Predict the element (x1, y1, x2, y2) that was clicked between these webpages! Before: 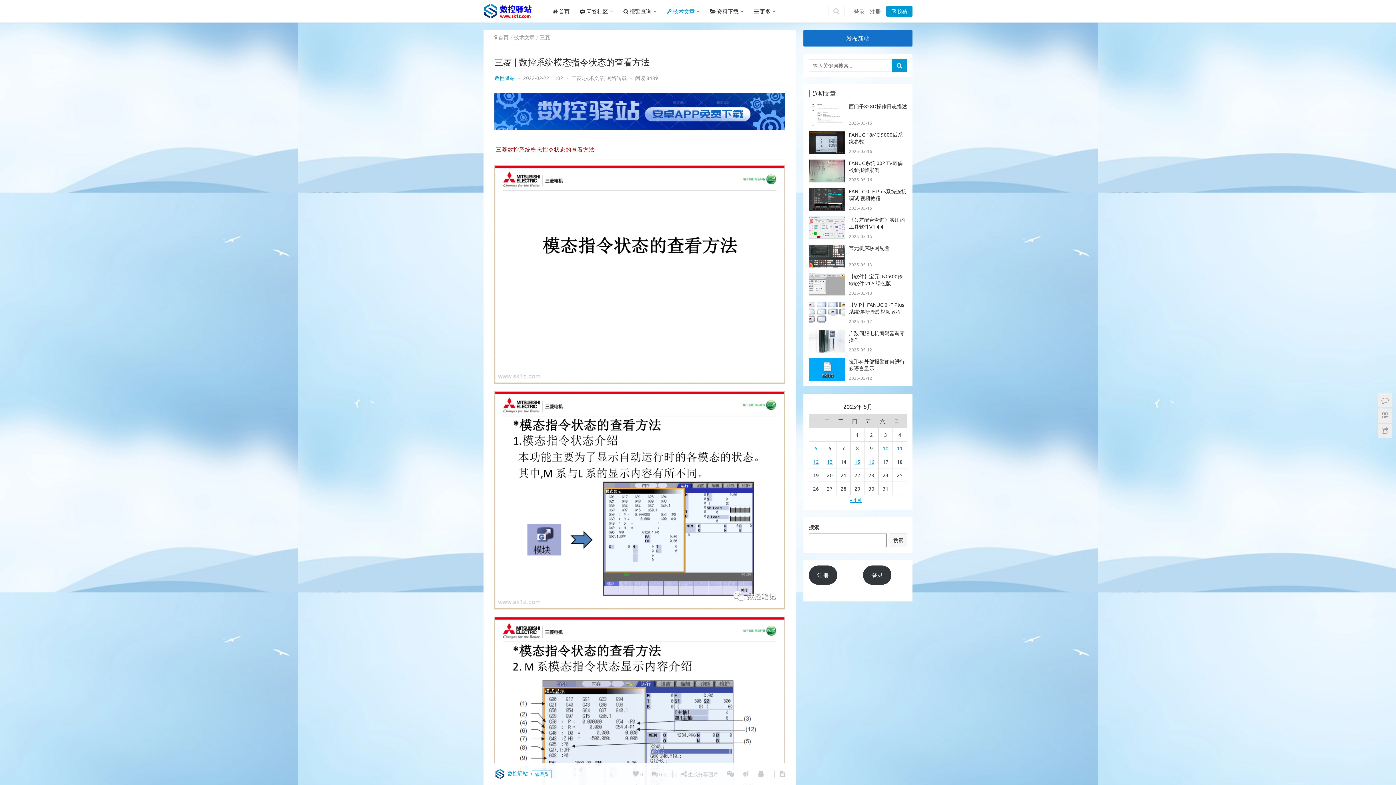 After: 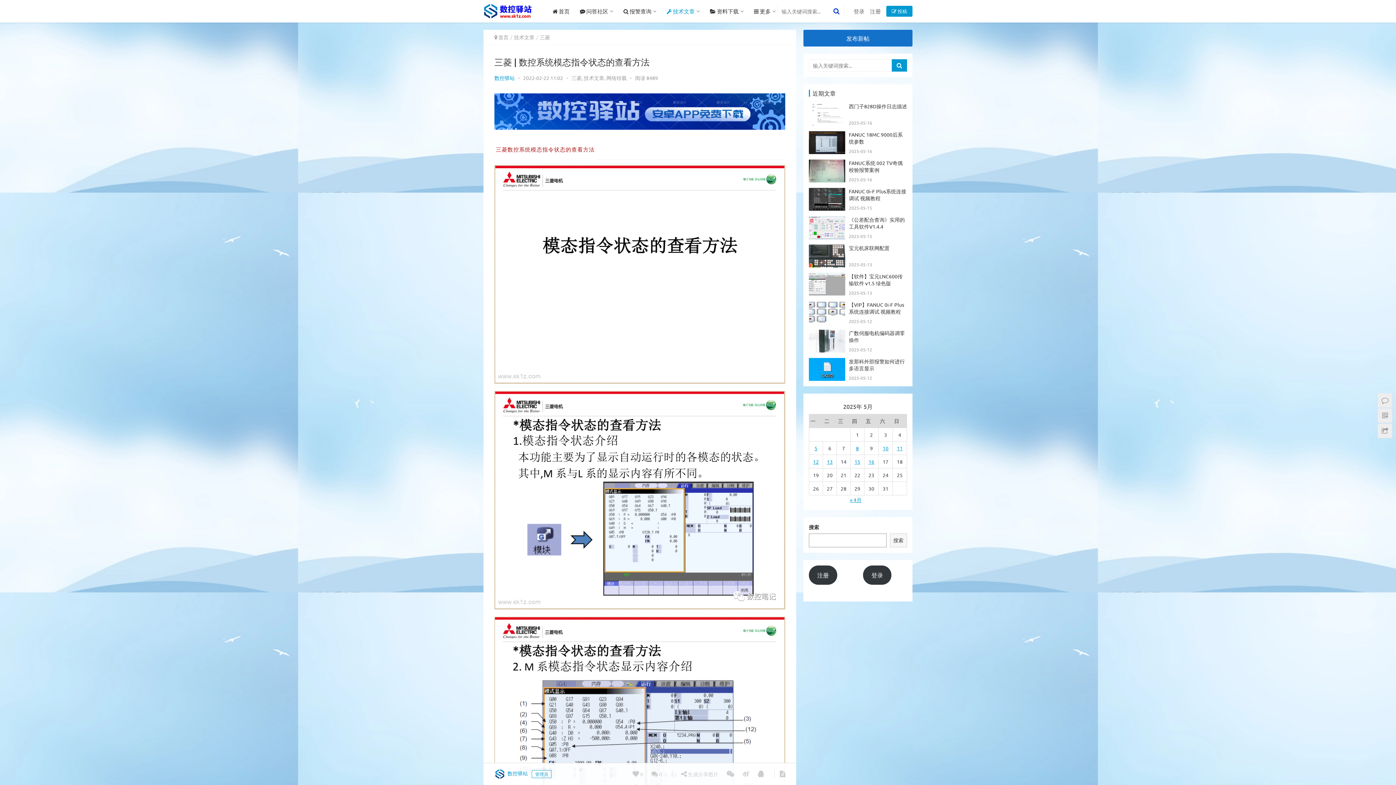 Action: bbox: (832, 5, 840, 16)